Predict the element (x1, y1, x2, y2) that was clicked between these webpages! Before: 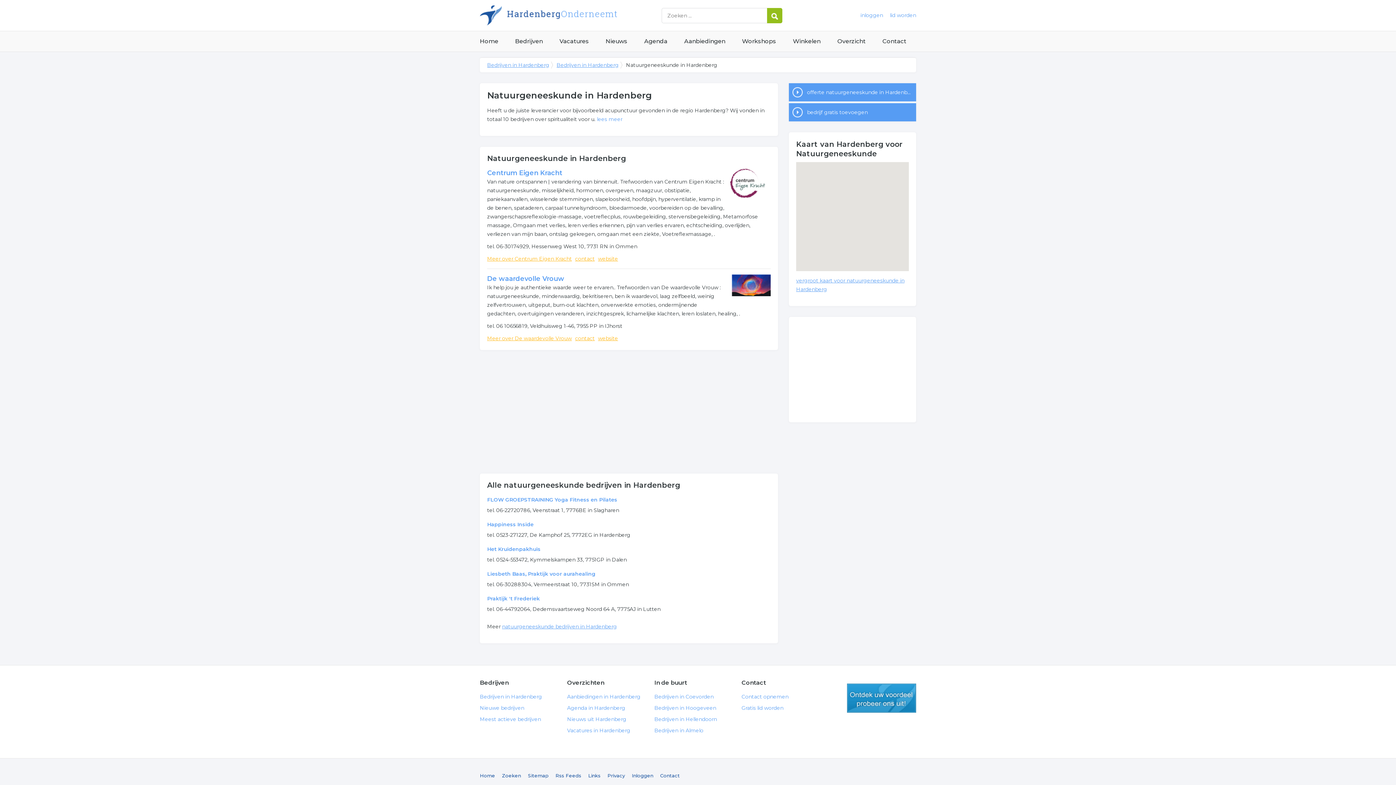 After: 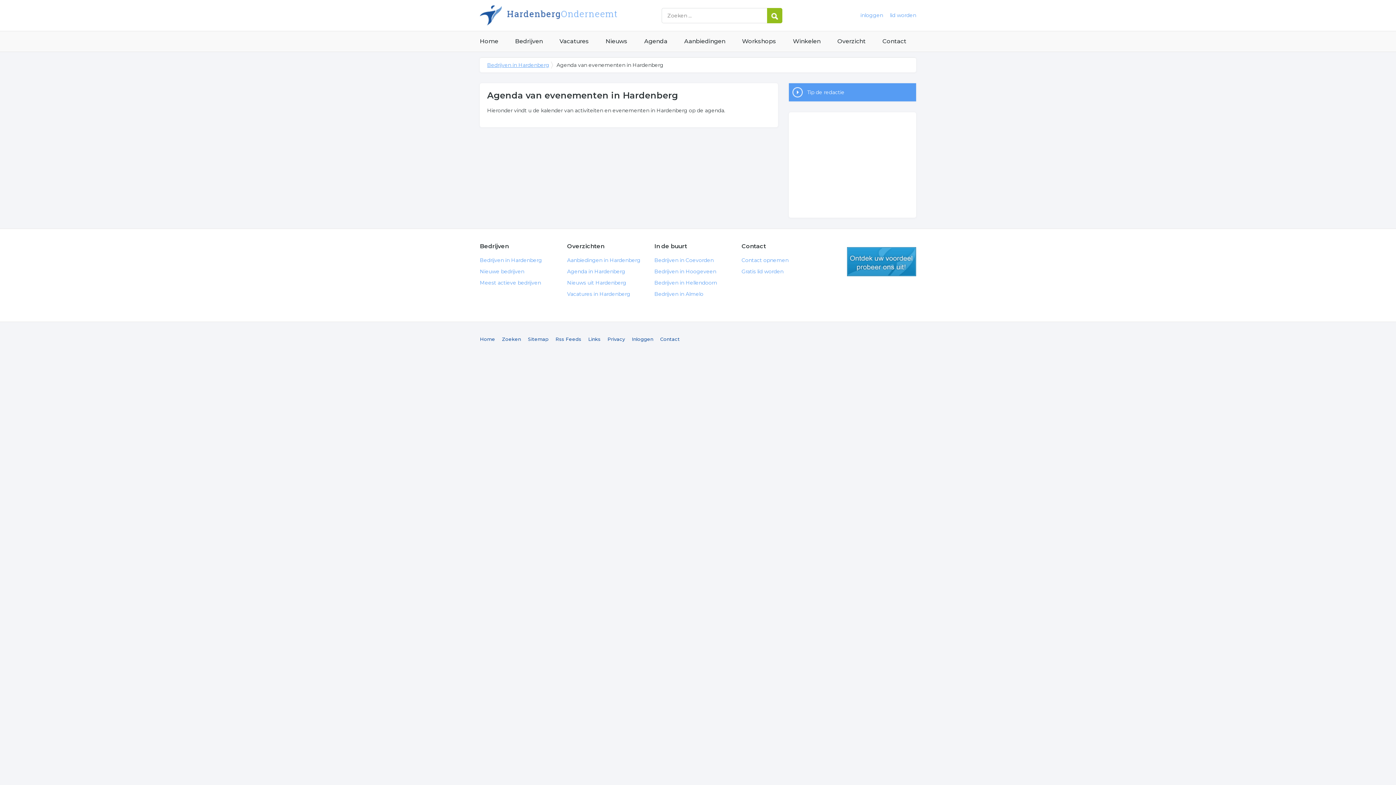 Action: label: Agenda bbox: (644, 31, 667, 51)